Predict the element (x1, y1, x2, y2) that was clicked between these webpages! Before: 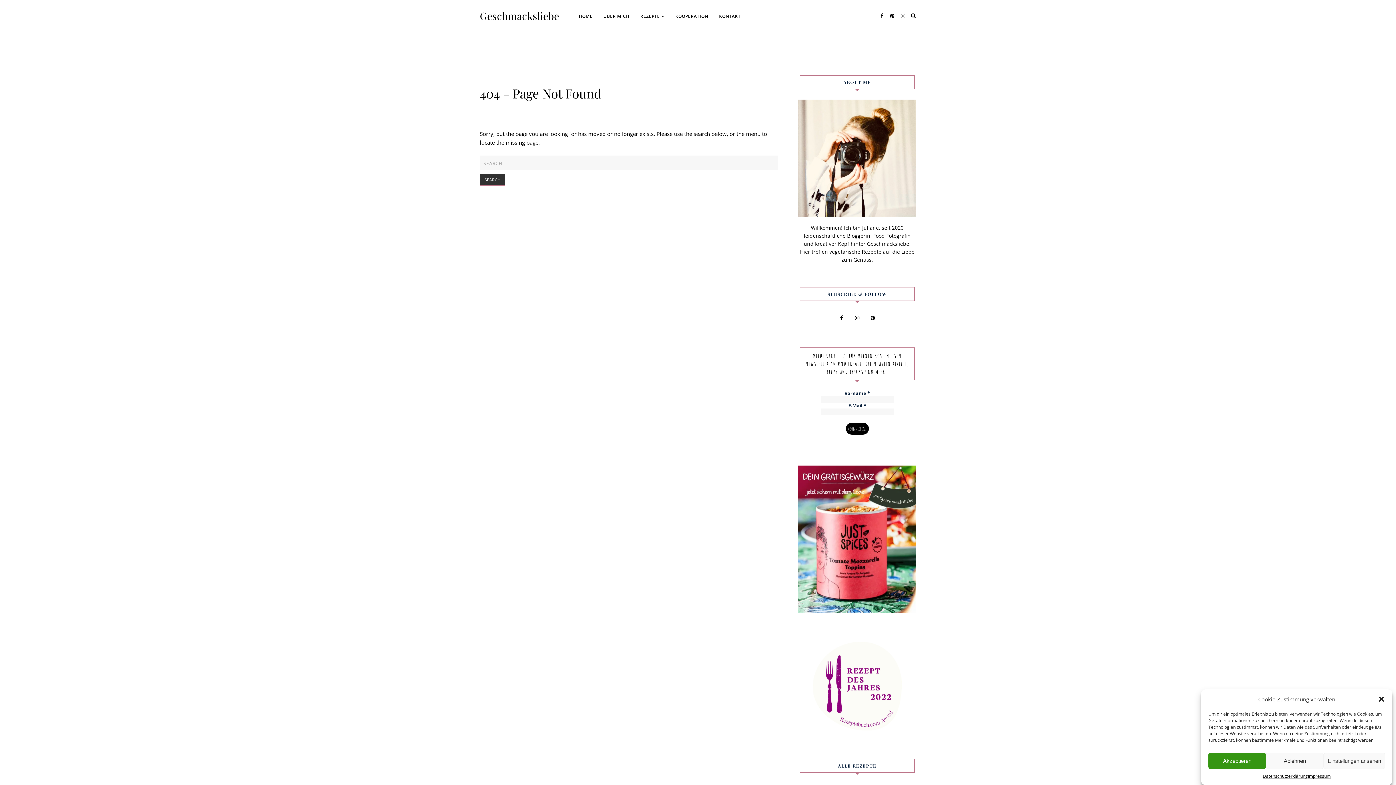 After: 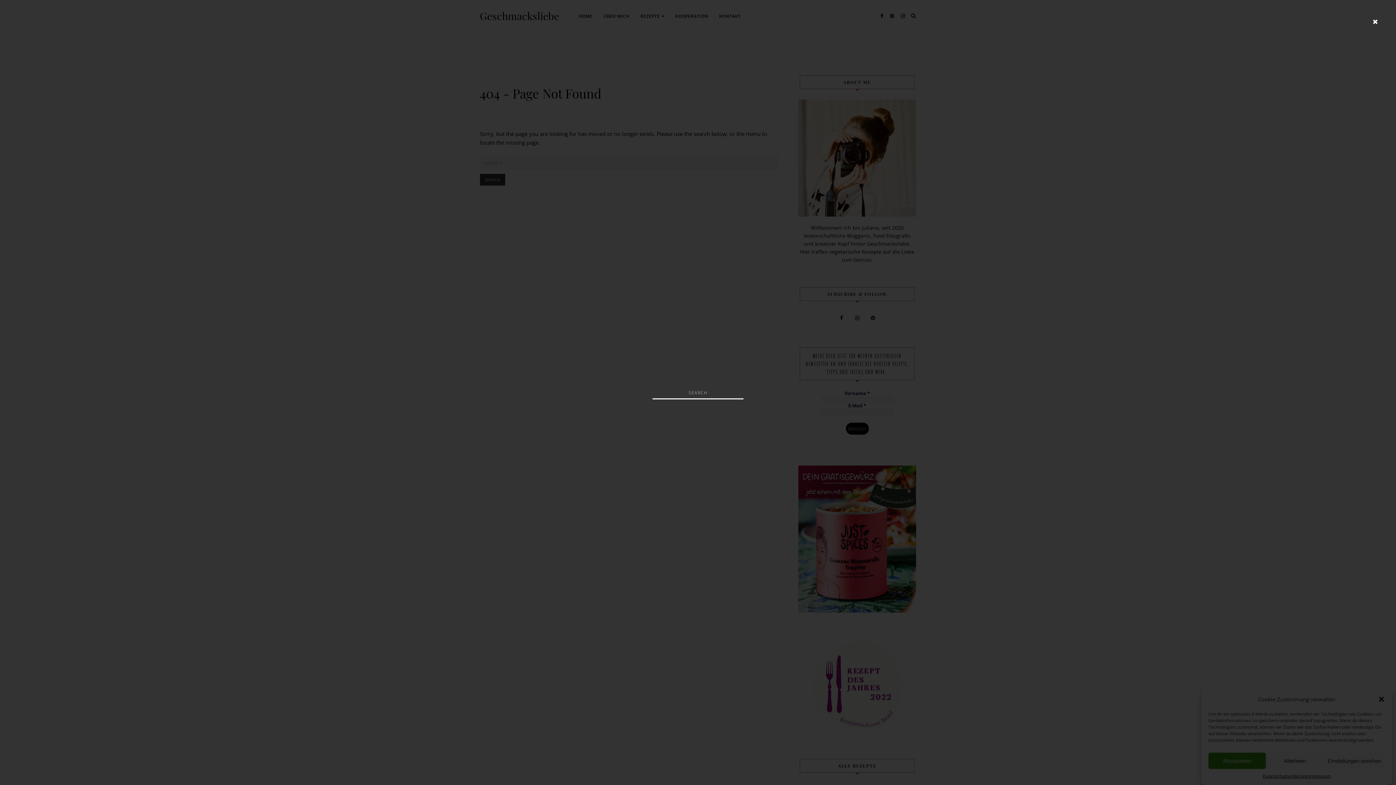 Action: bbox: (909, 10, 917, 20)